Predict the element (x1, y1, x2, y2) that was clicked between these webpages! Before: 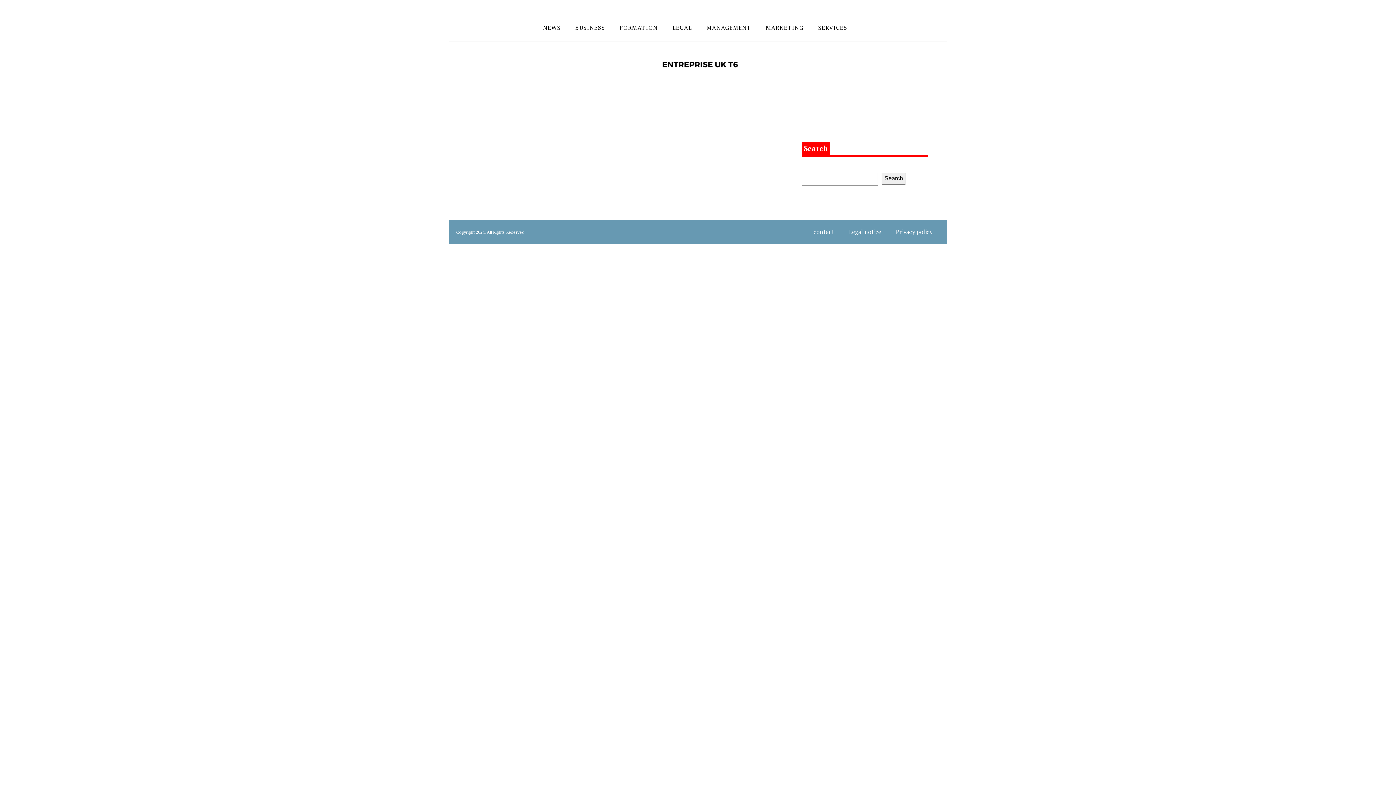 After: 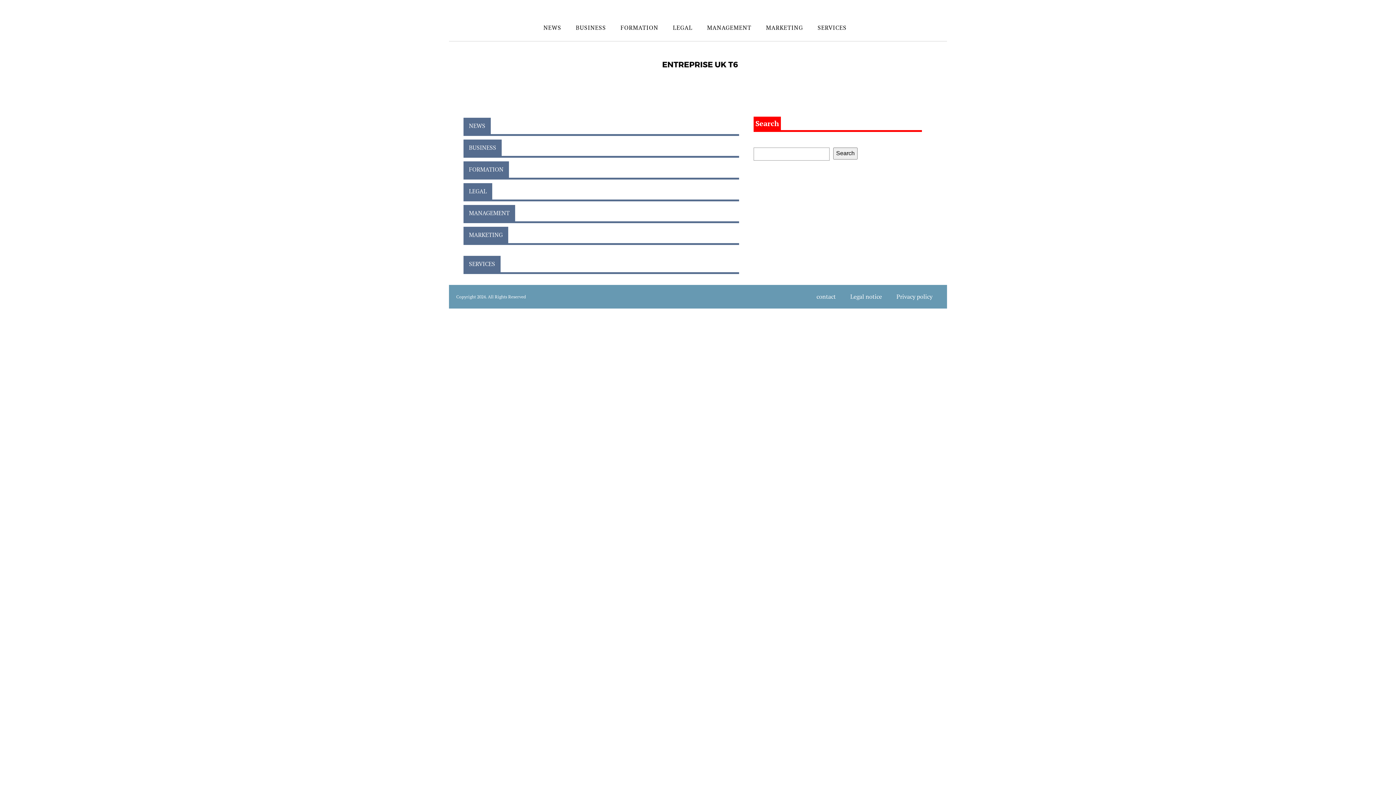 Action: bbox: (607, 48, 789, 77)